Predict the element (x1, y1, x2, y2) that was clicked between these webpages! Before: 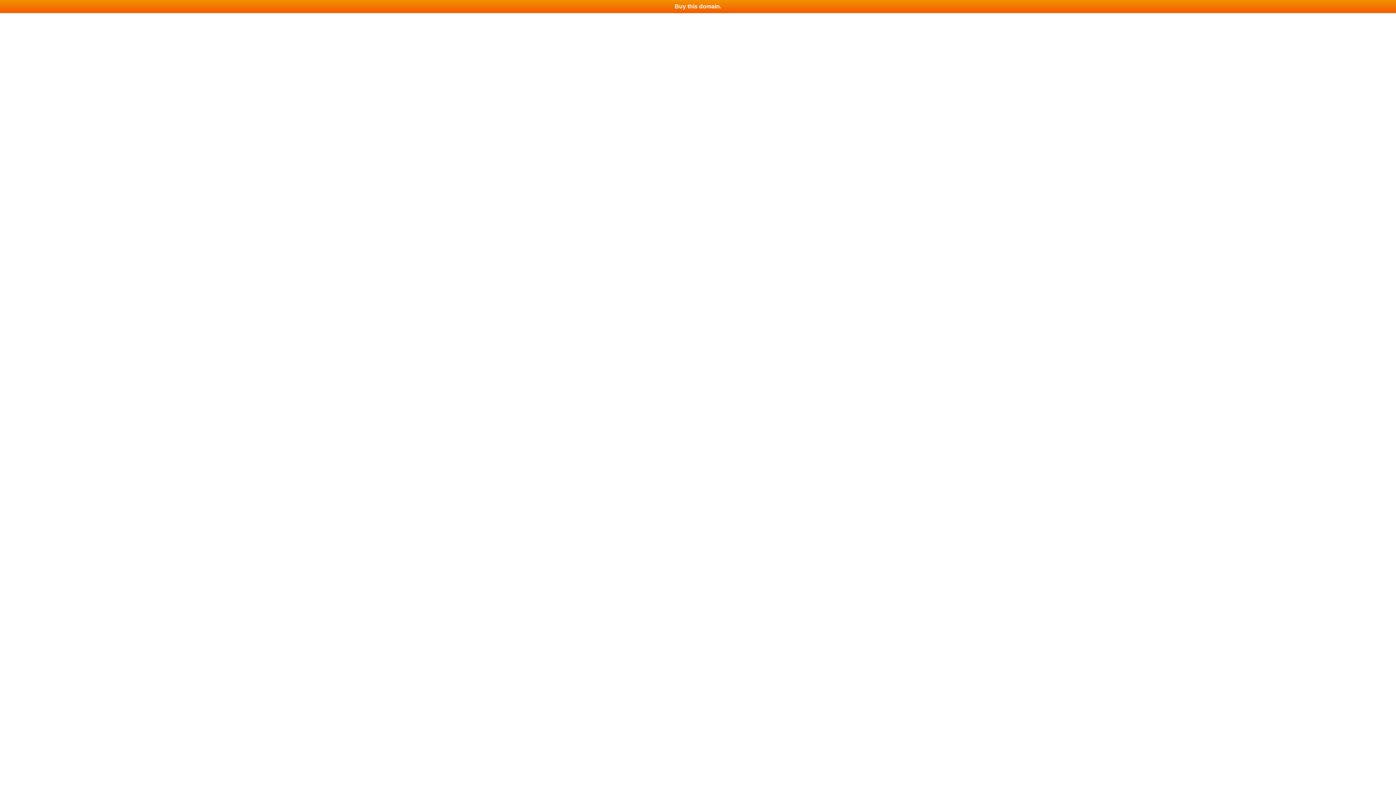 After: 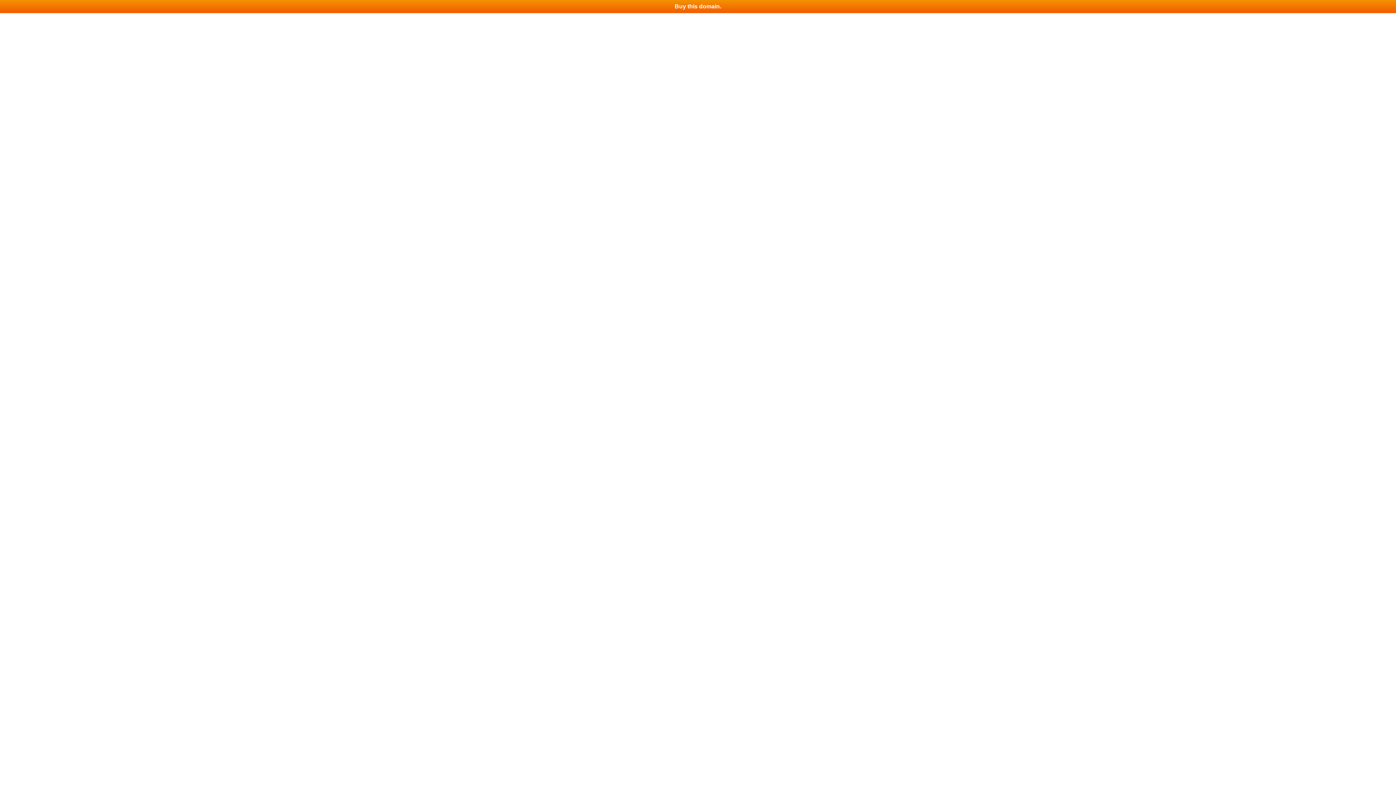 Action: bbox: (0, 0, 1396, 13) label: Buy this domain.